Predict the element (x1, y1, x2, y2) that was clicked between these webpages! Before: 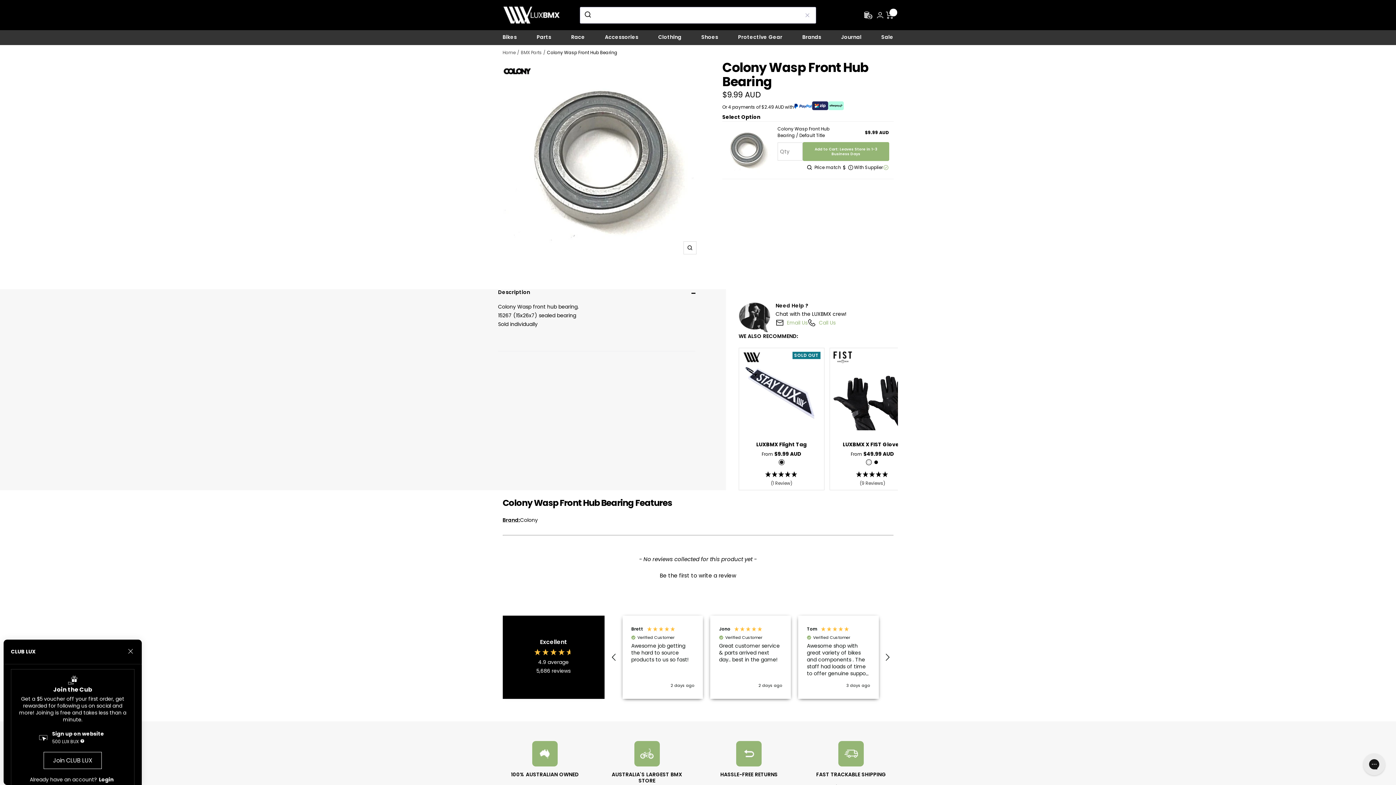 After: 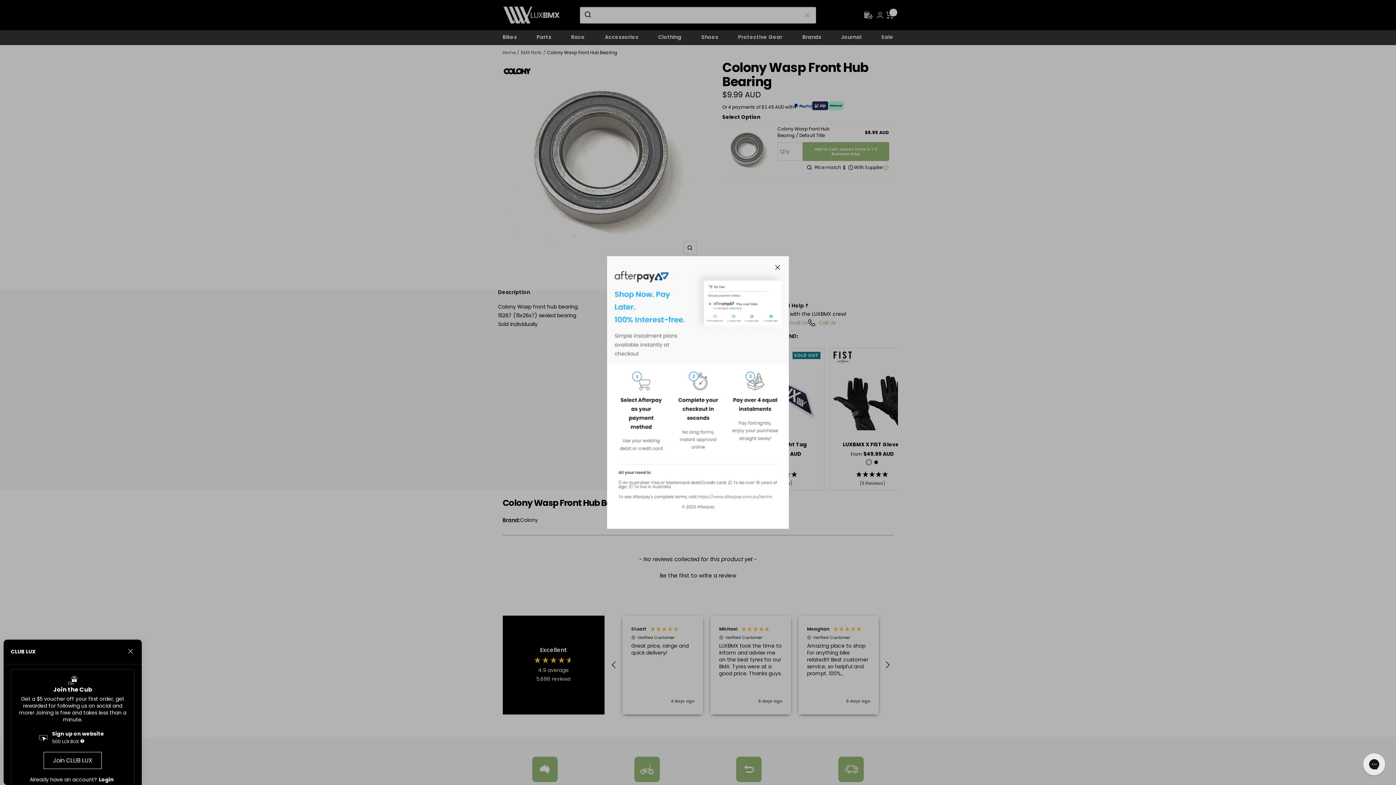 Action: bbox: (828, 101, 844, 112) label: Newsletter